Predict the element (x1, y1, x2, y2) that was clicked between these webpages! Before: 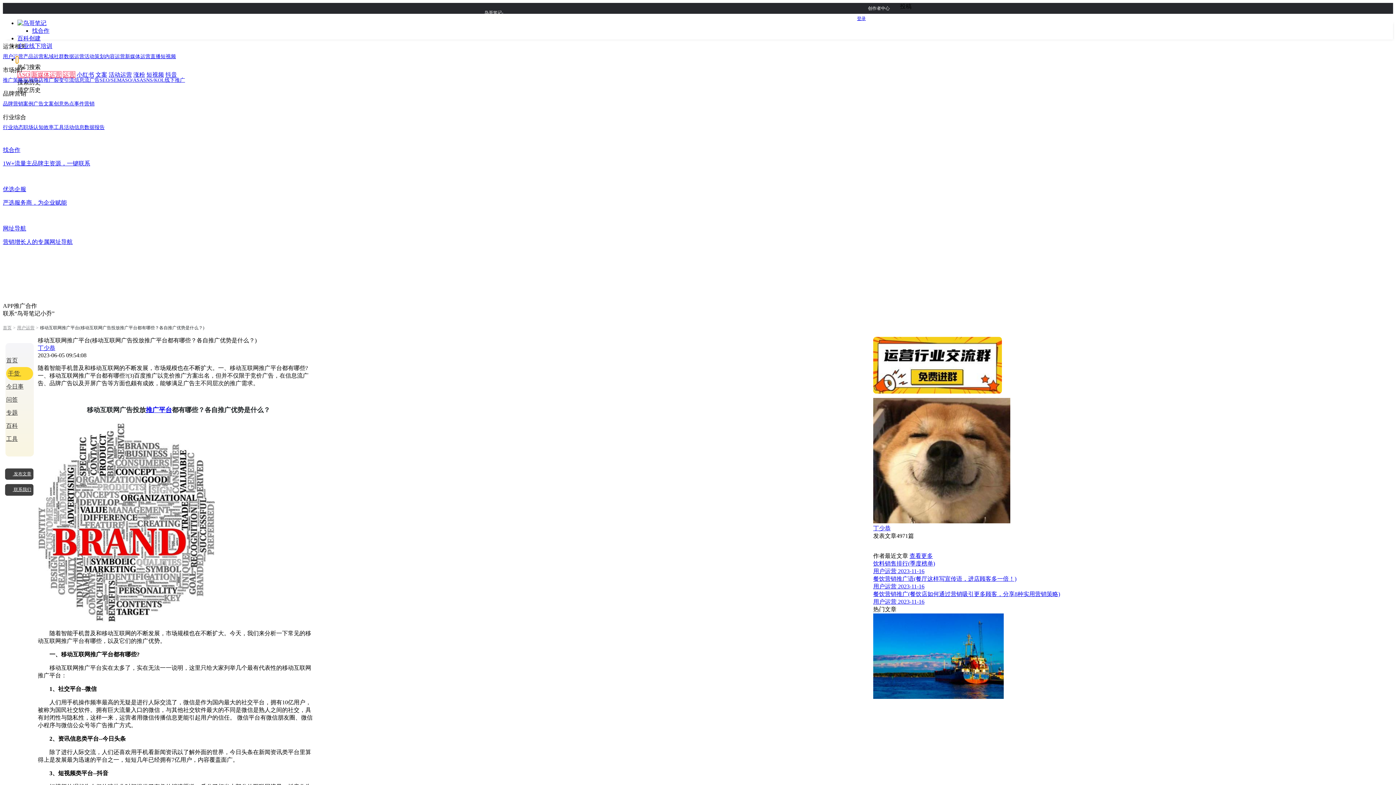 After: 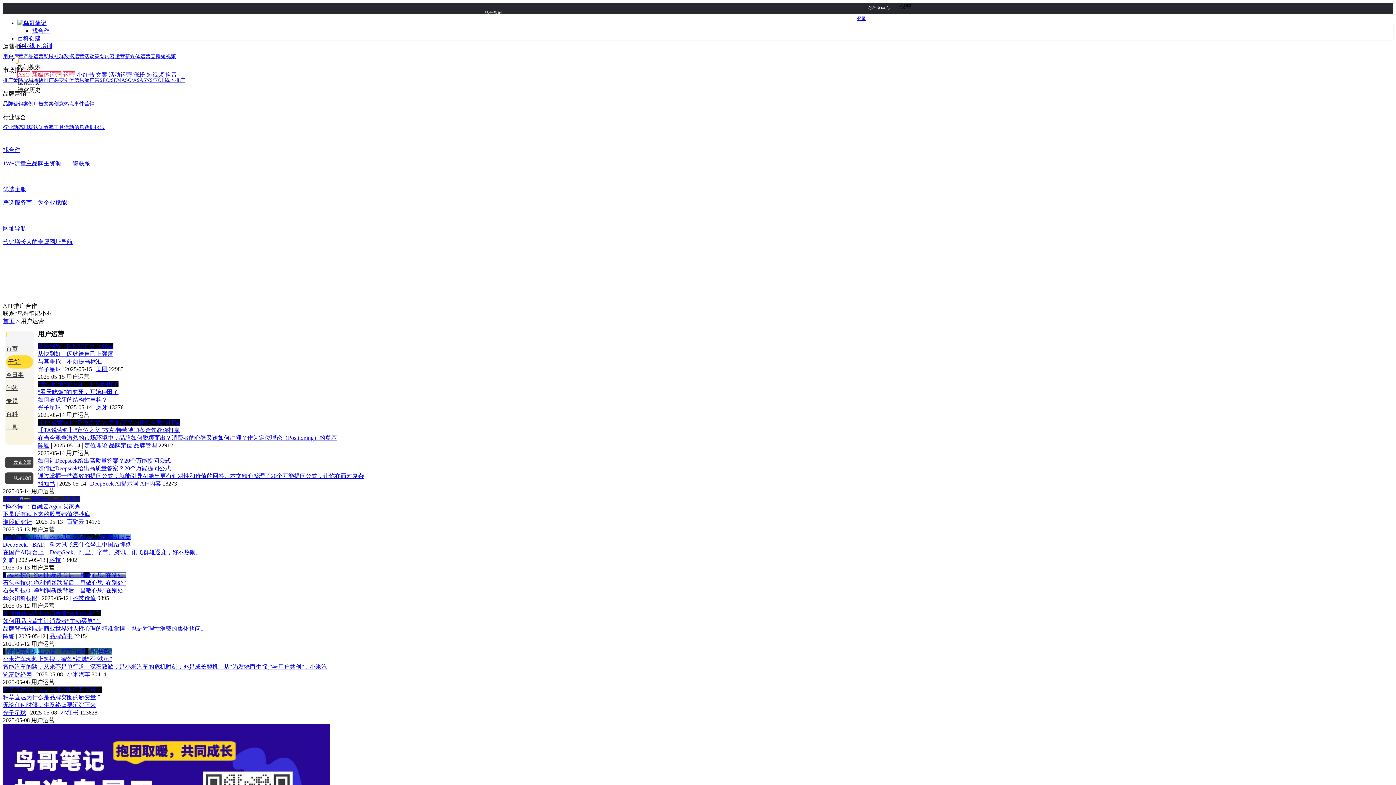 Action: label: 用户运营 bbox: (17, 318, 34, 337)